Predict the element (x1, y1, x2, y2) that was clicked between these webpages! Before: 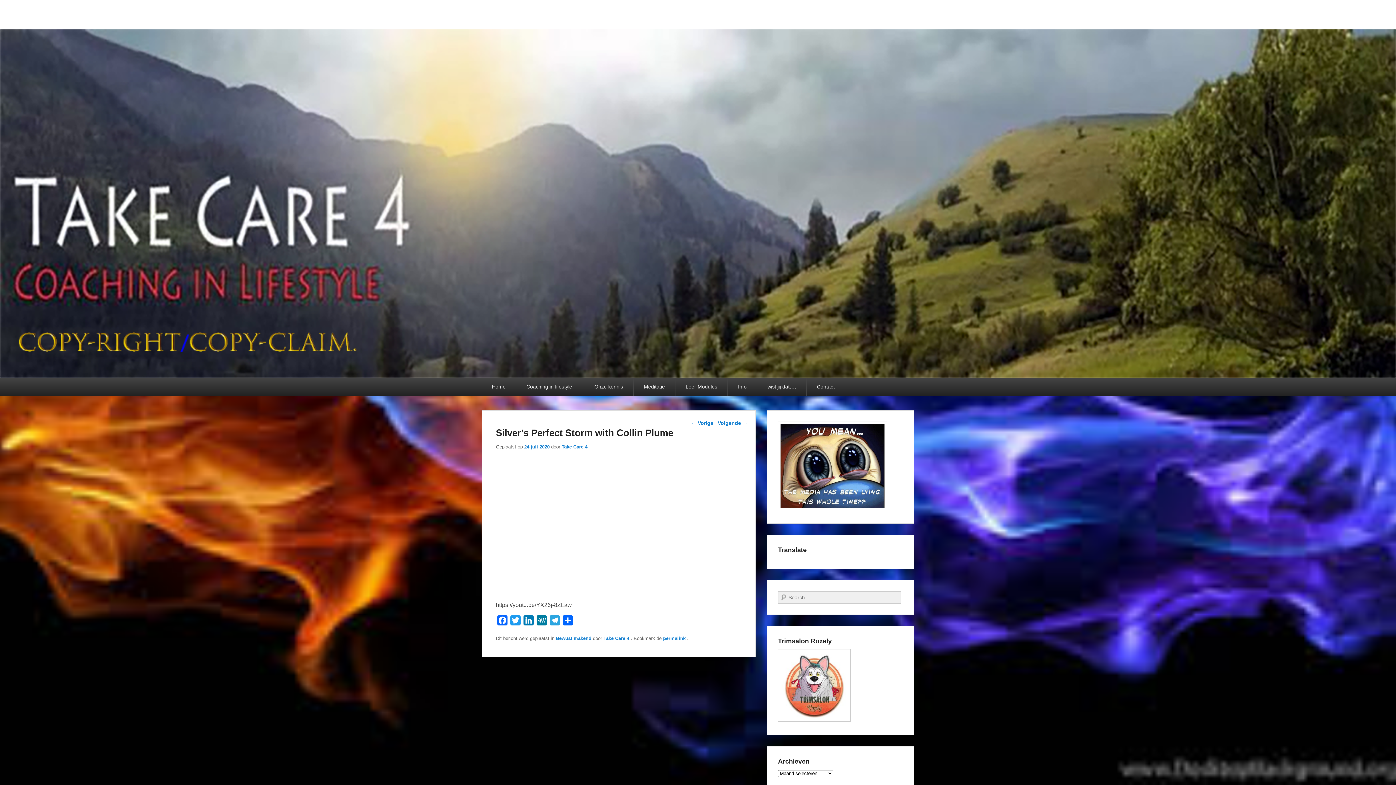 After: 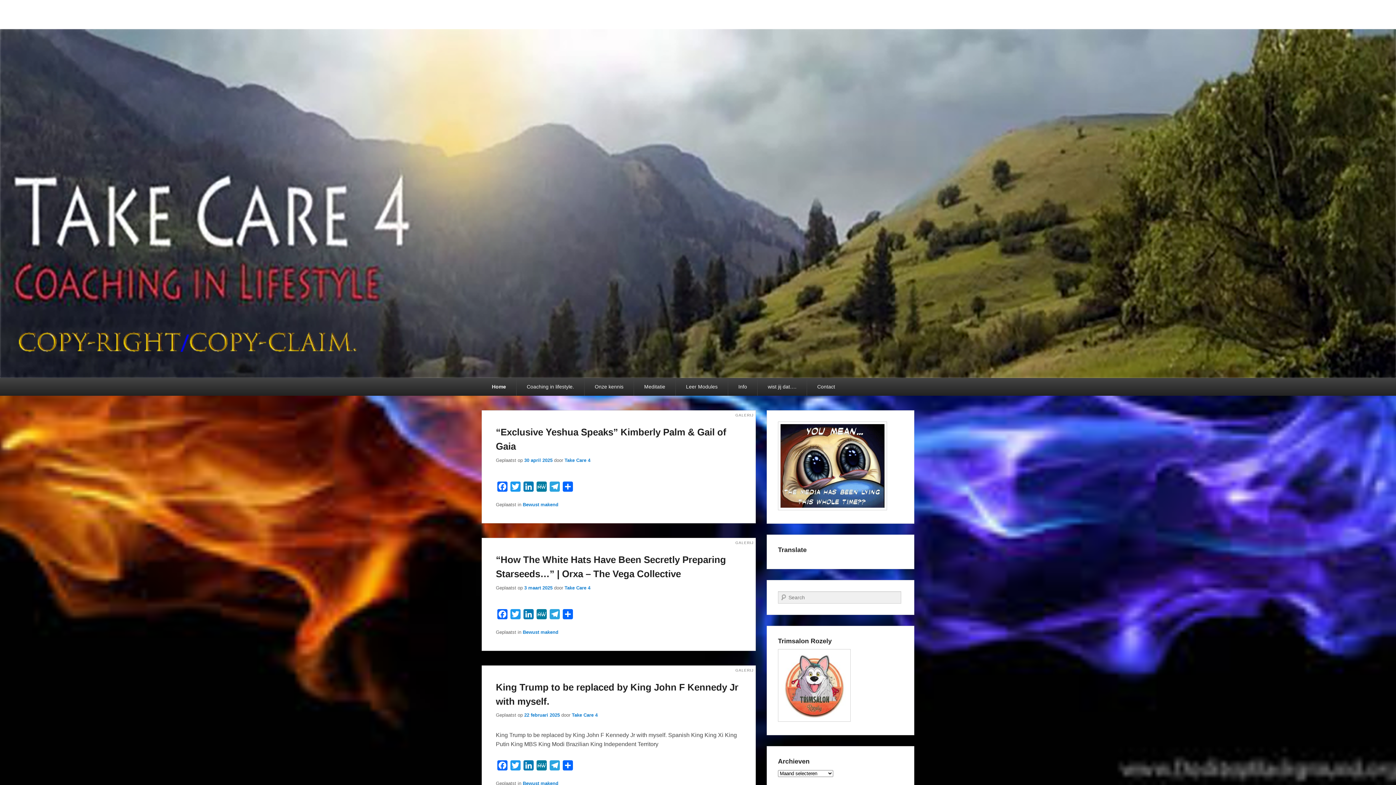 Action: bbox: (603, 635, 630, 641) label: Take Care 4 